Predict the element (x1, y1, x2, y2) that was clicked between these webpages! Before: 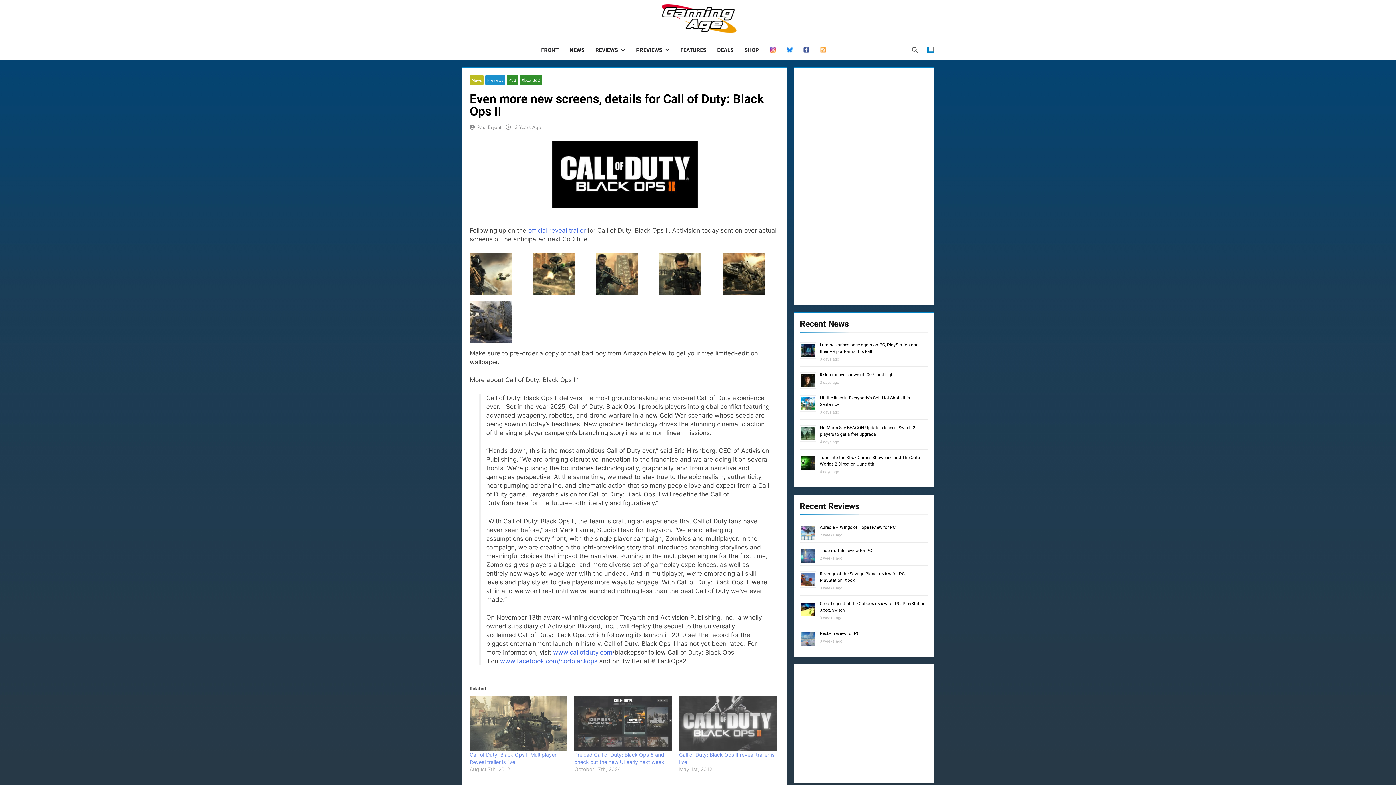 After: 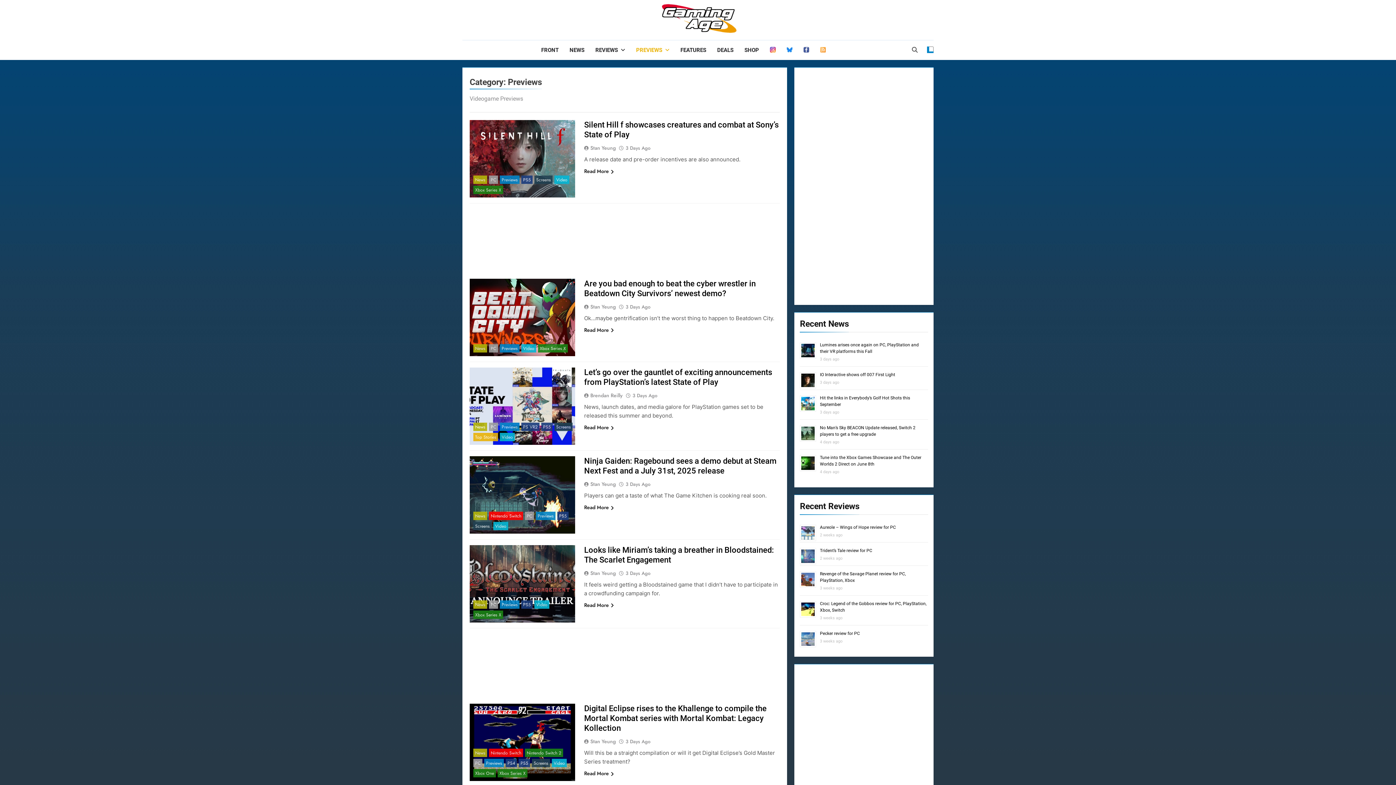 Action: label: Previews bbox: (485, 75, 505, 85)